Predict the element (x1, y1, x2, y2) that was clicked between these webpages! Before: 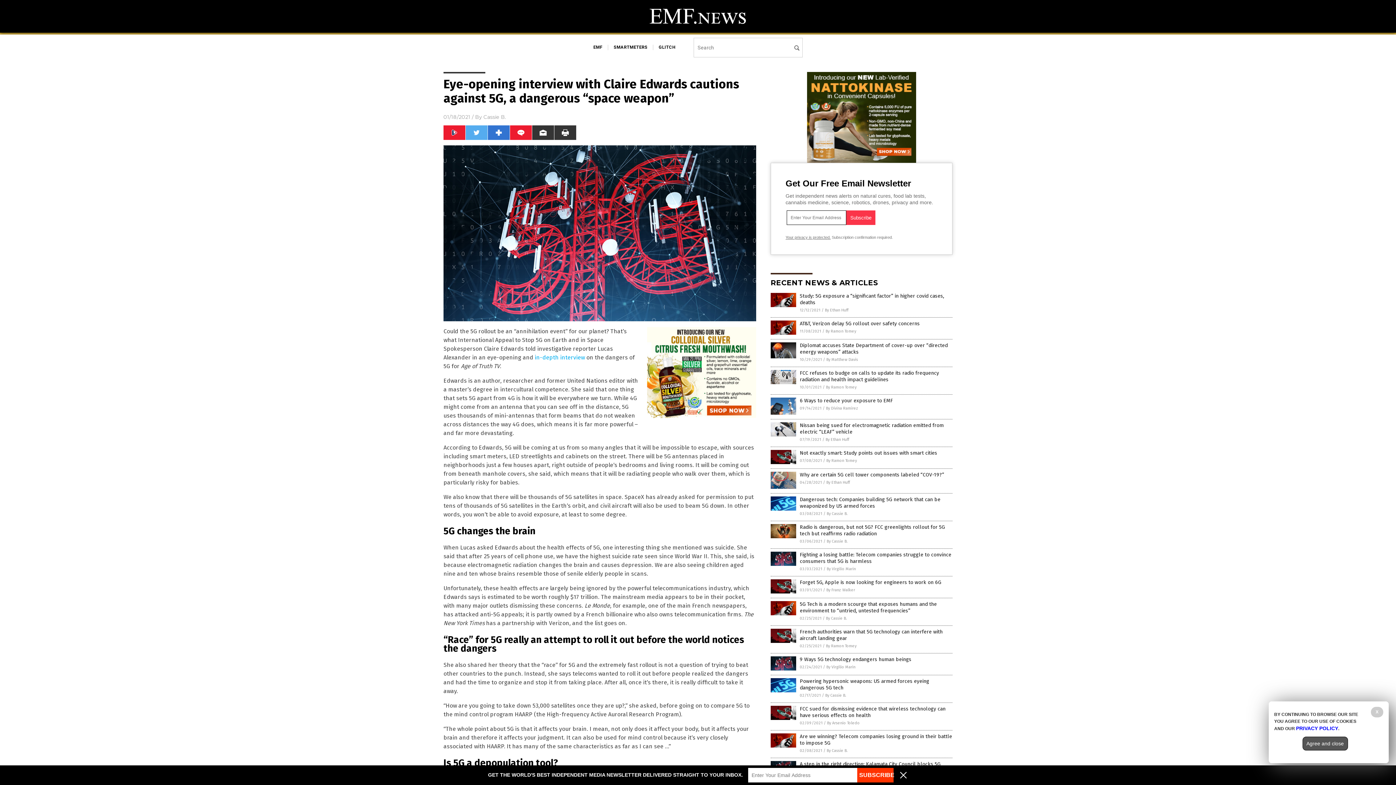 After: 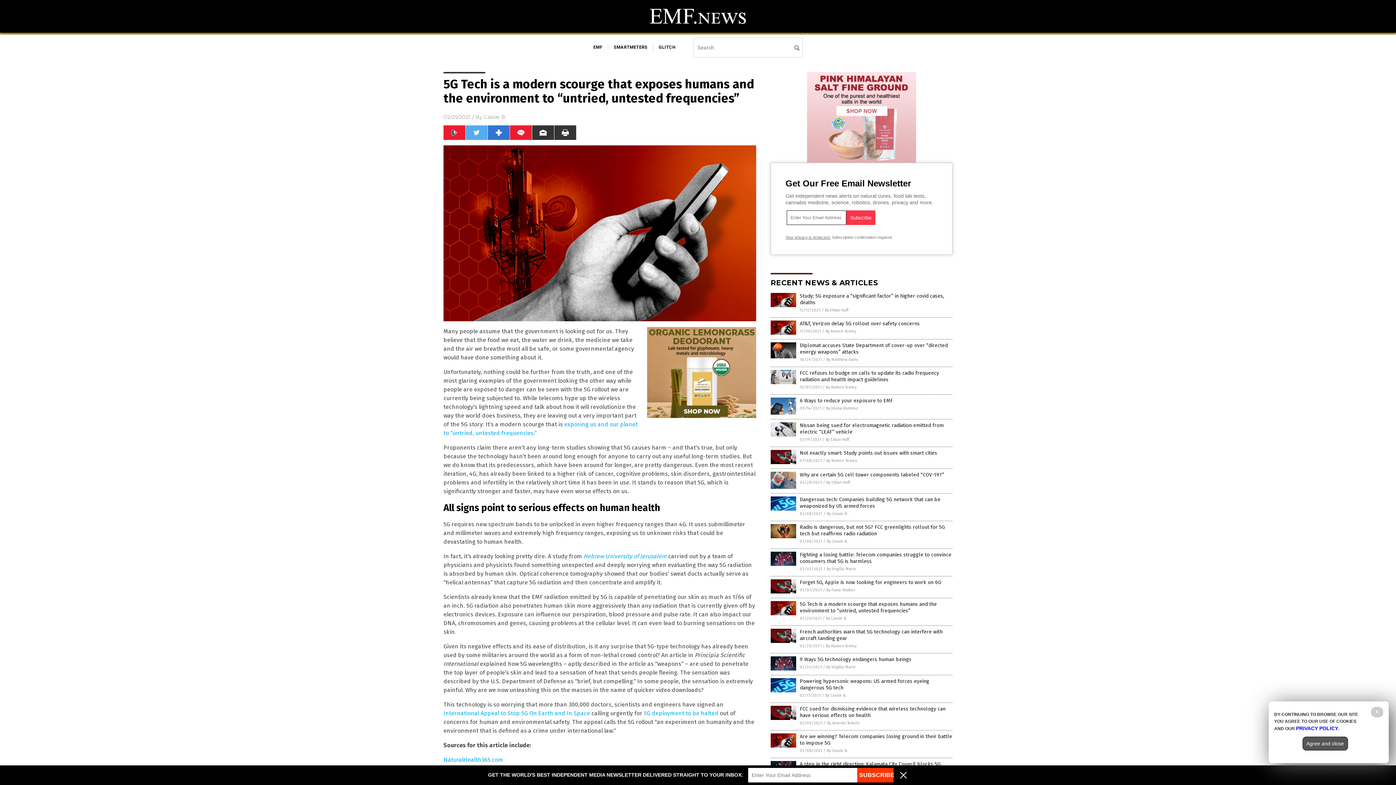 Action: bbox: (800, 601, 937, 614) label: 5G Tech is a modern scourge that exposes humans and the environment to “untried, untested frequencies”